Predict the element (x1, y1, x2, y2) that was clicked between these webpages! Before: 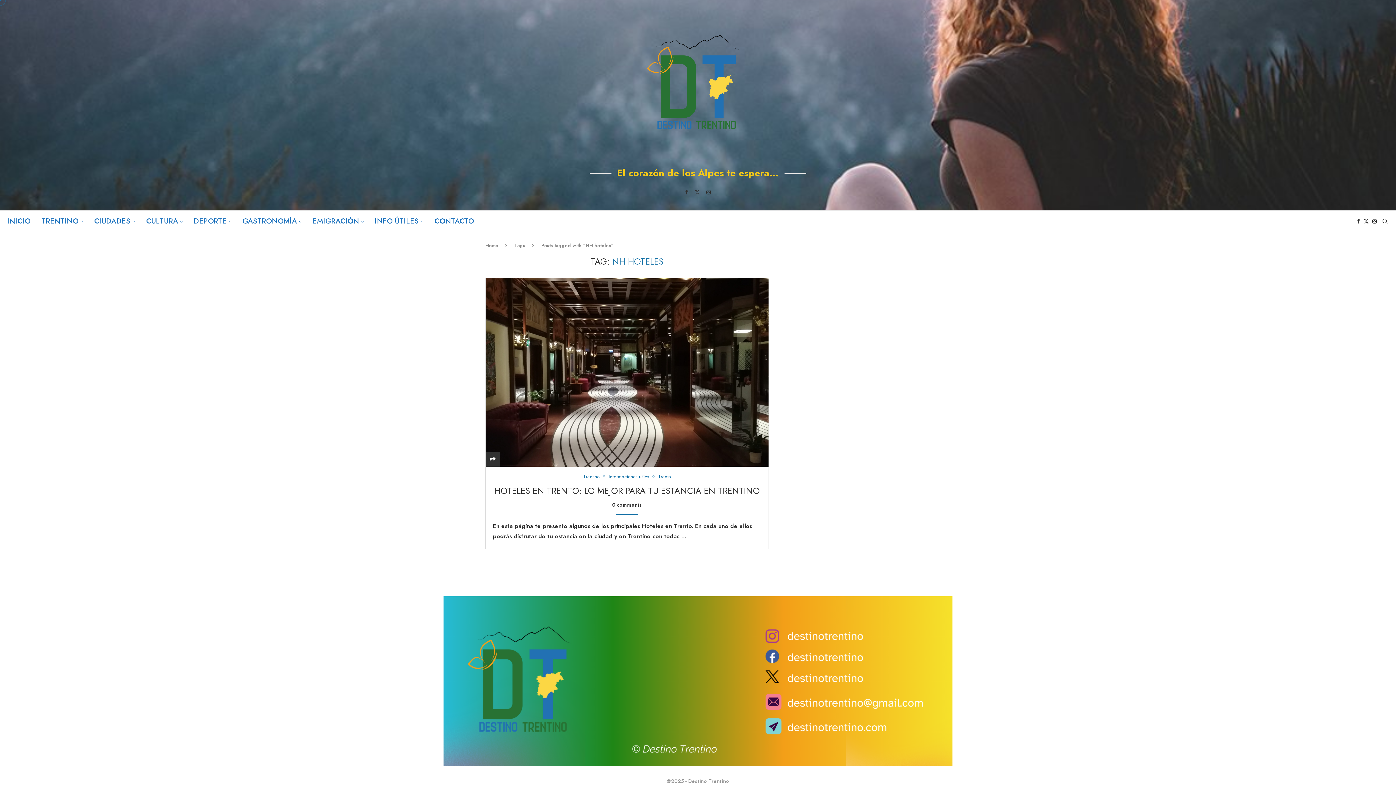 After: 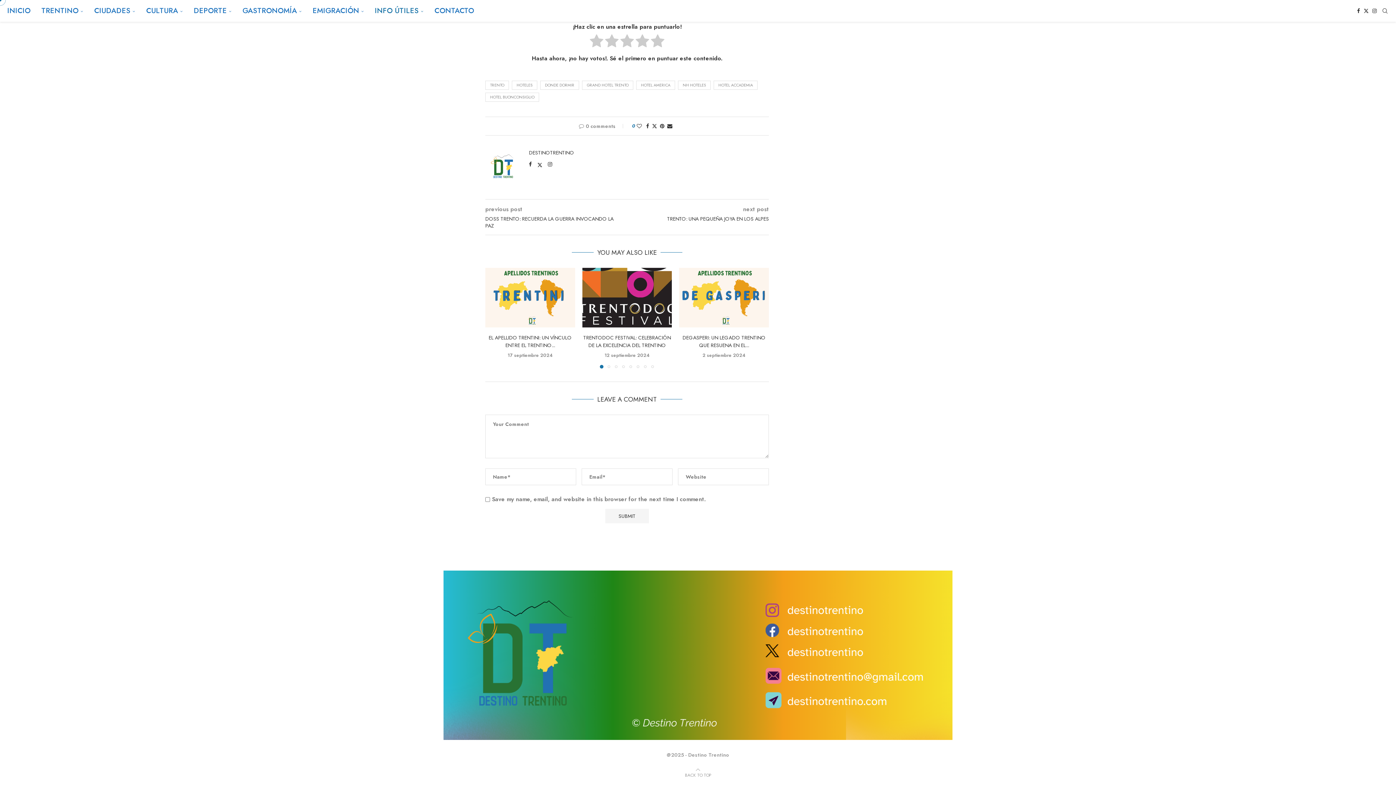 Action: bbox: (612, 501, 642, 508) label: 0 comments